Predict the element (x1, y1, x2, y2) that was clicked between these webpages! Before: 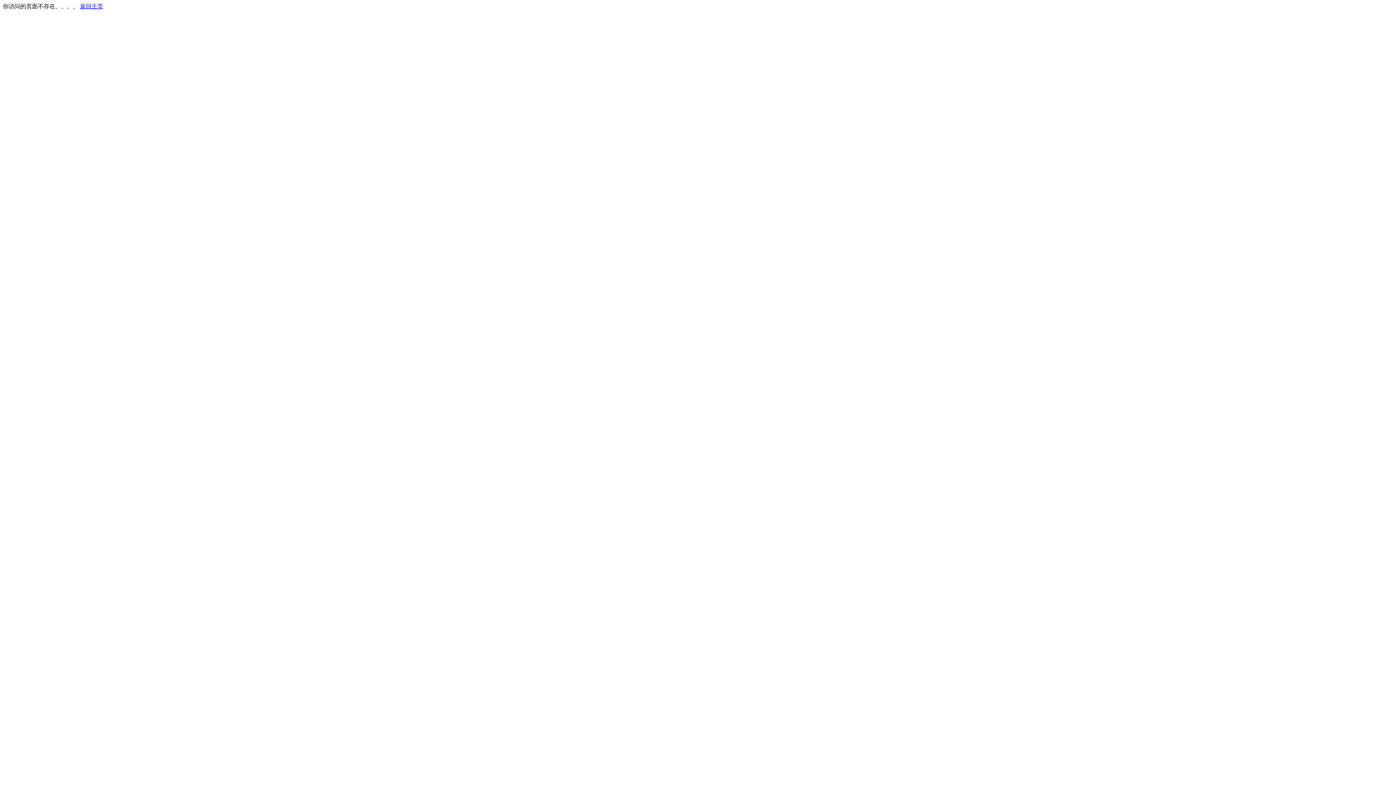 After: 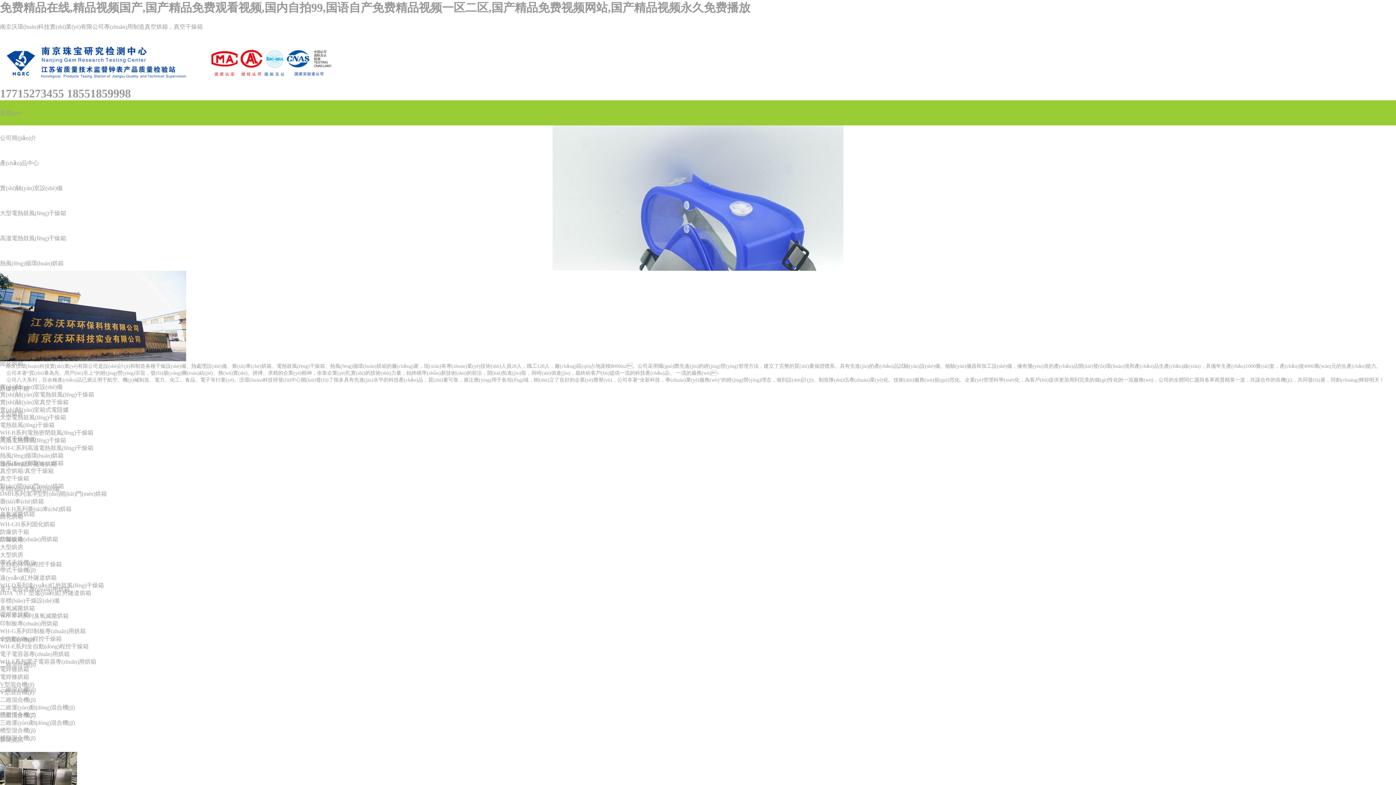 Action: bbox: (80, 3, 103, 9) label: 返回主页